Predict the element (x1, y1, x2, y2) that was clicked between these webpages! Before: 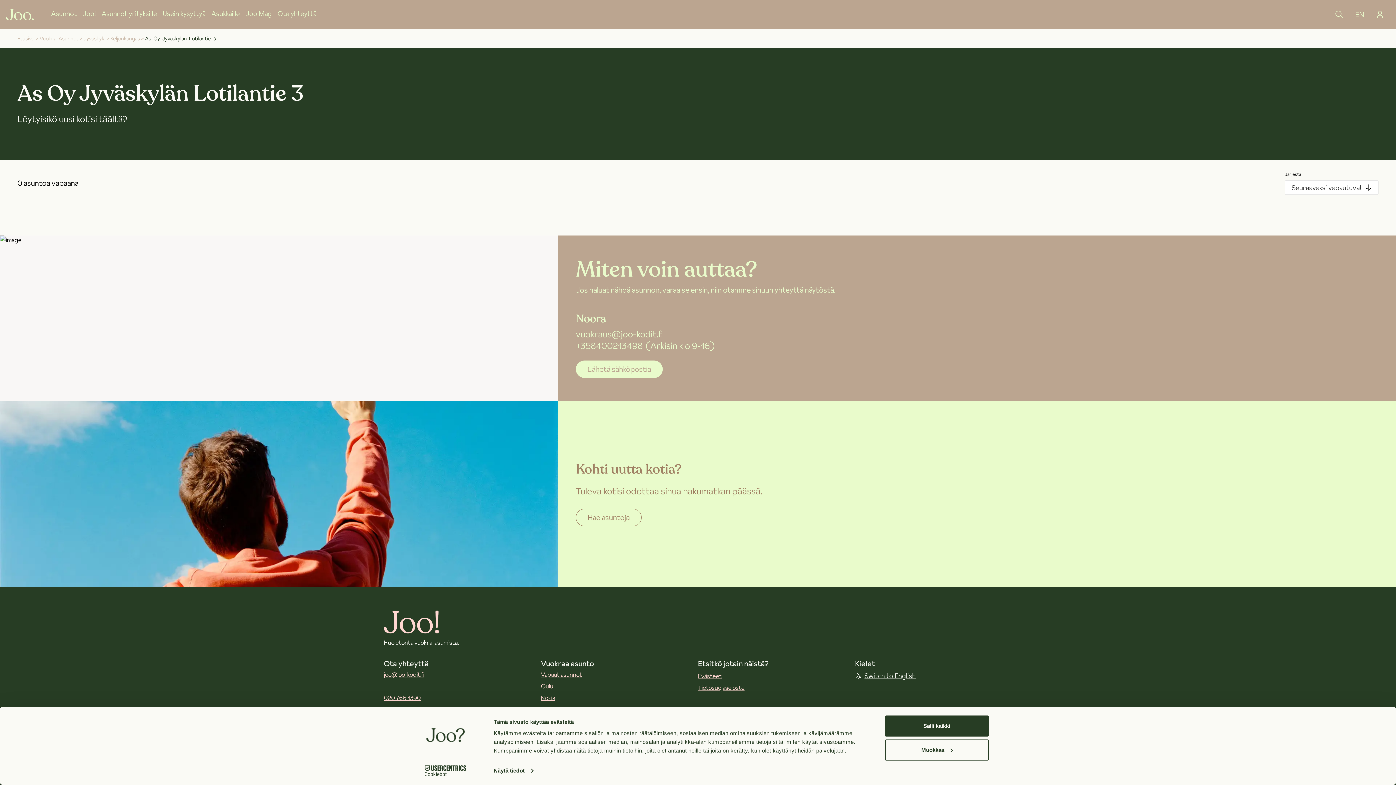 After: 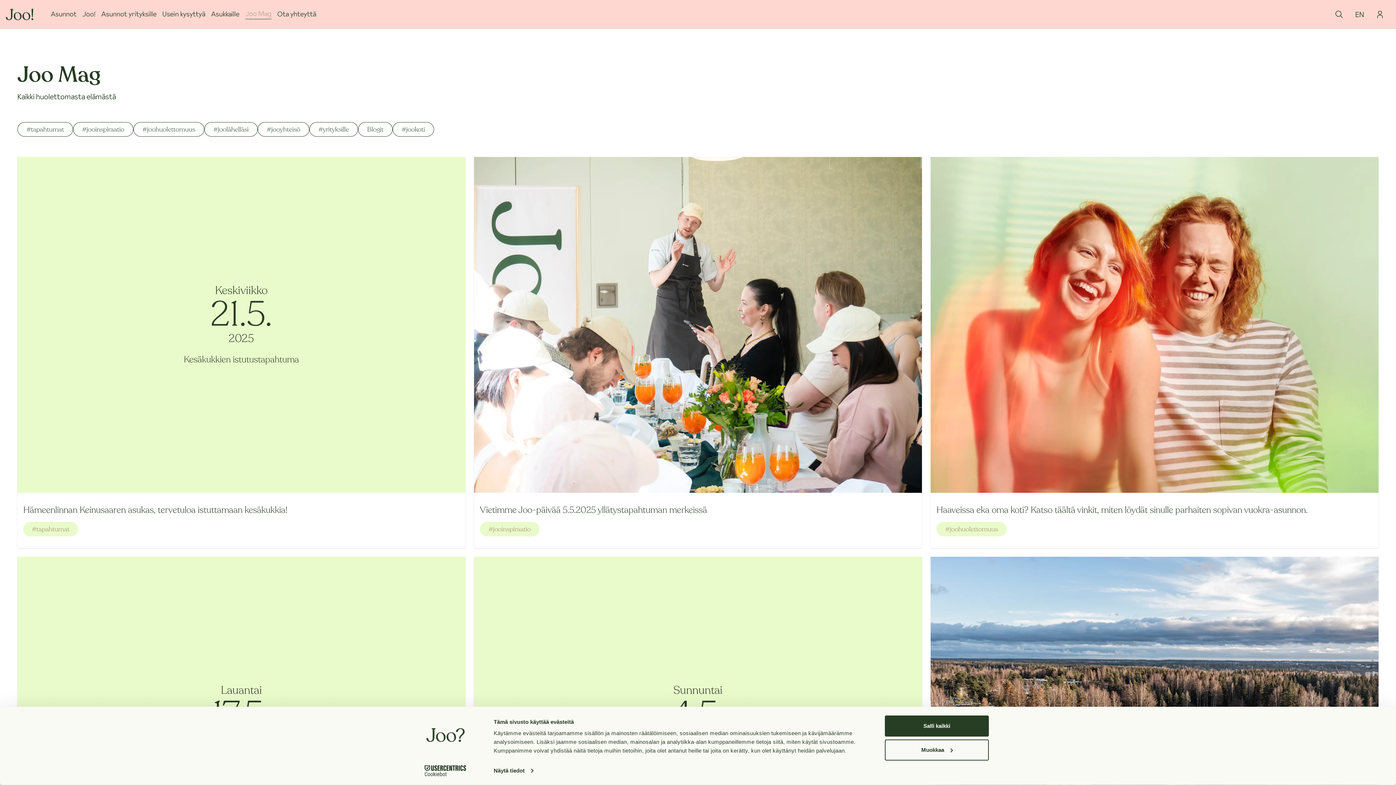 Action: label: Joo Mag bbox: (245, 8, 271, 18)